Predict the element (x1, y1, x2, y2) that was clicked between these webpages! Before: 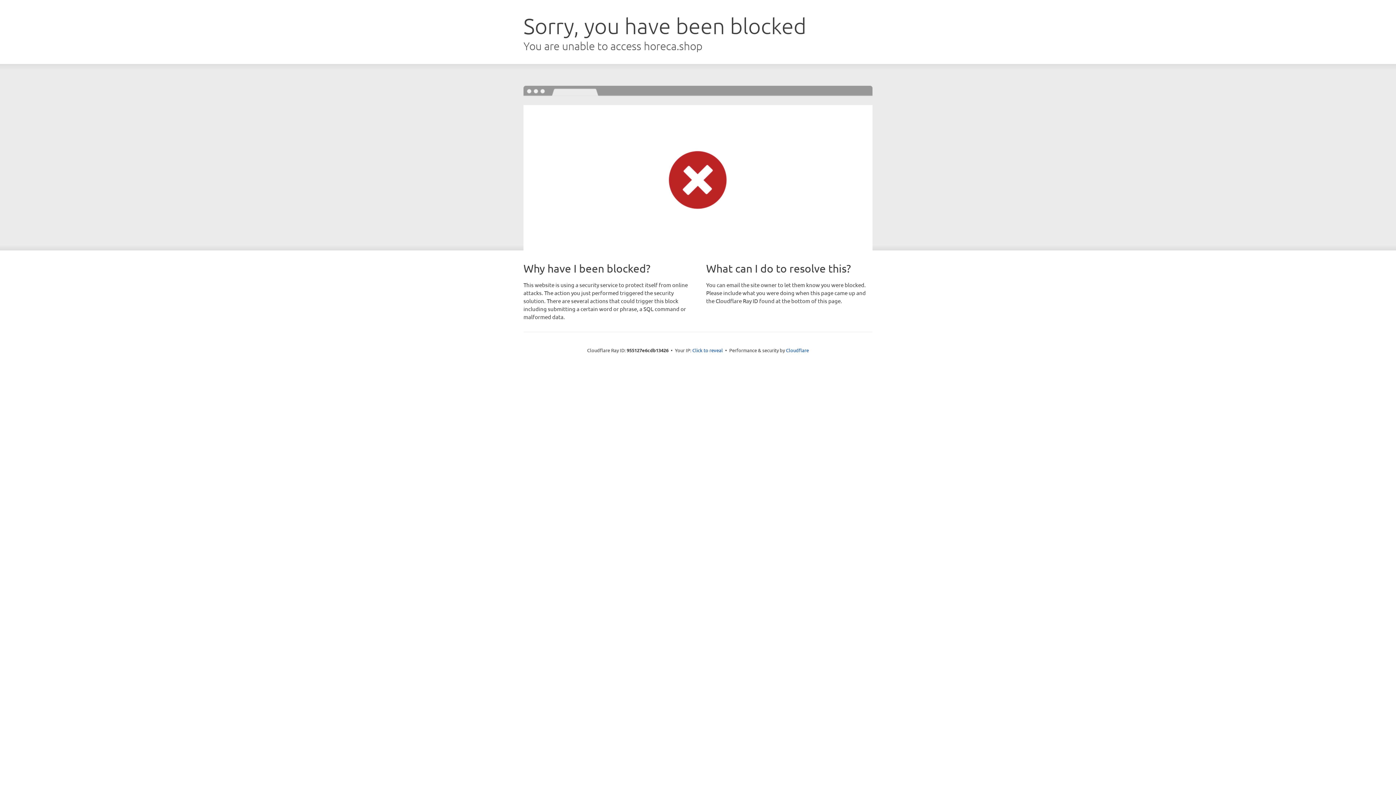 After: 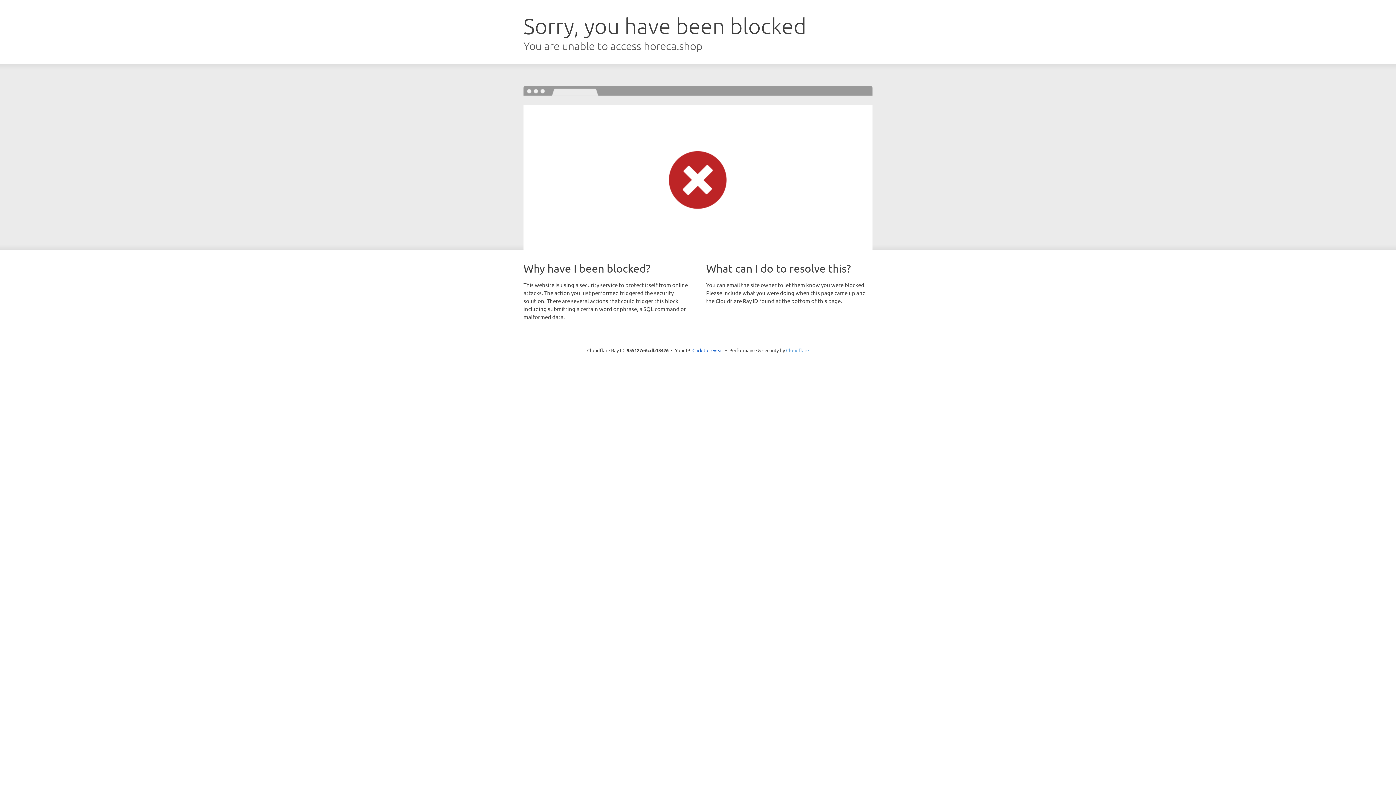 Action: label: Cloudflare bbox: (786, 347, 809, 353)